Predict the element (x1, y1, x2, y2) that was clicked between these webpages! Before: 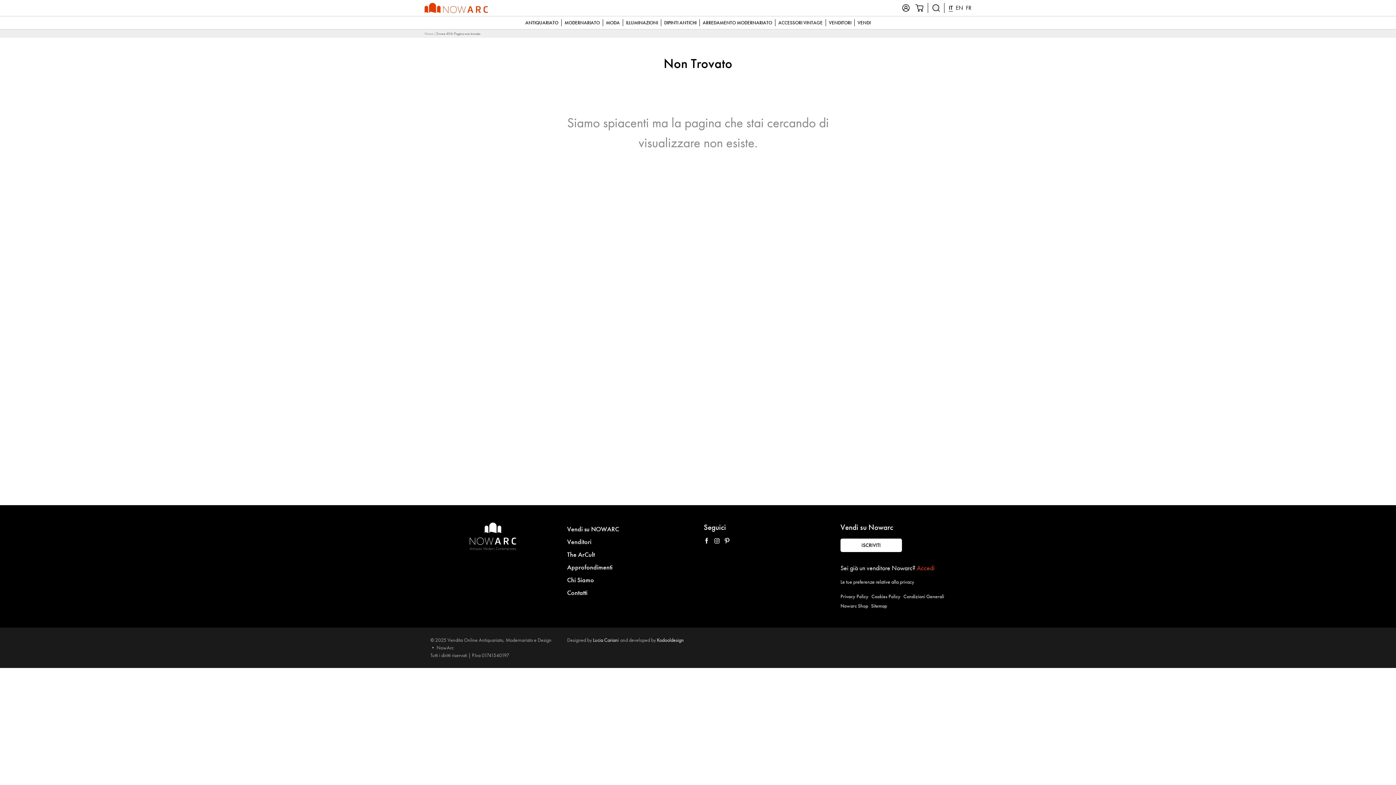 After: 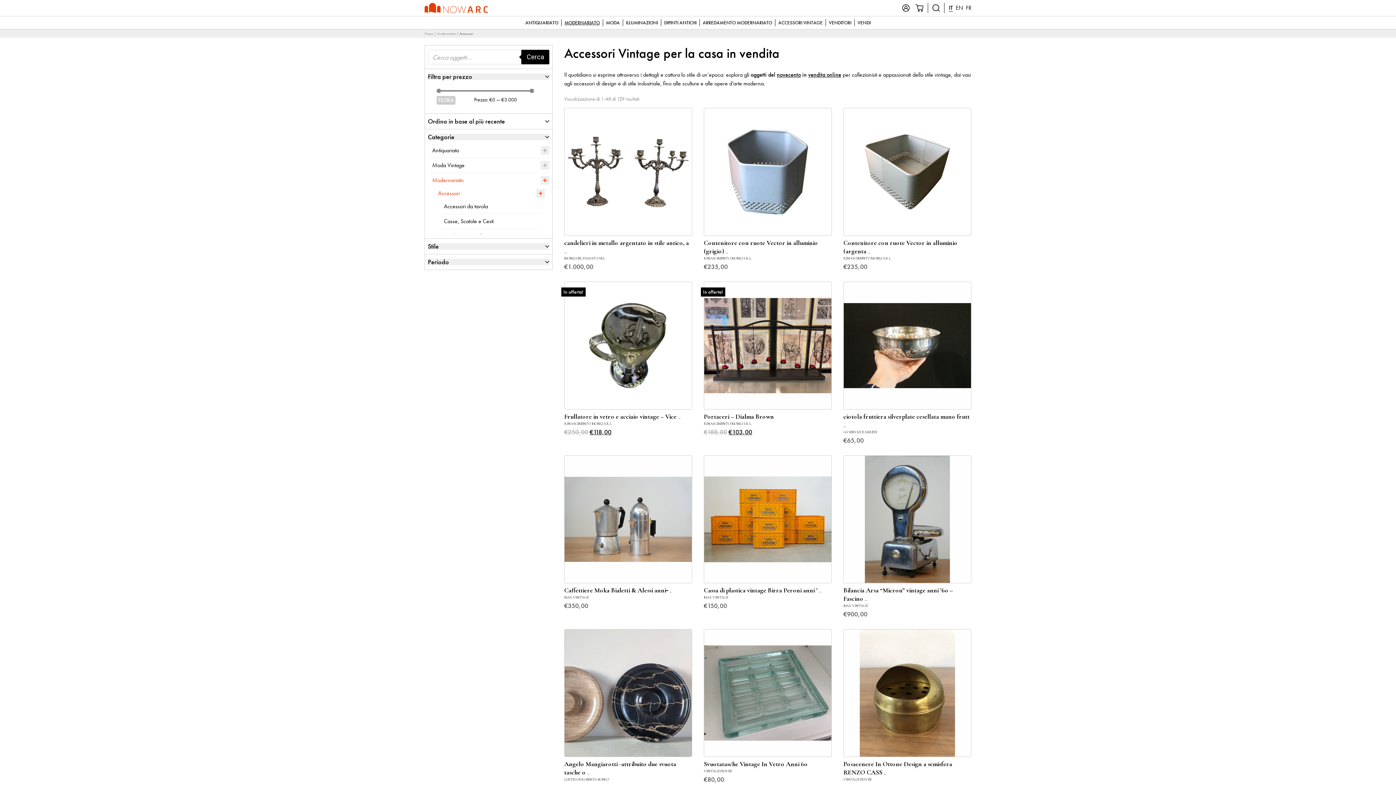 Action: bbox: (775, 19, 826, 26) label: ACCESSORI VINTAGE